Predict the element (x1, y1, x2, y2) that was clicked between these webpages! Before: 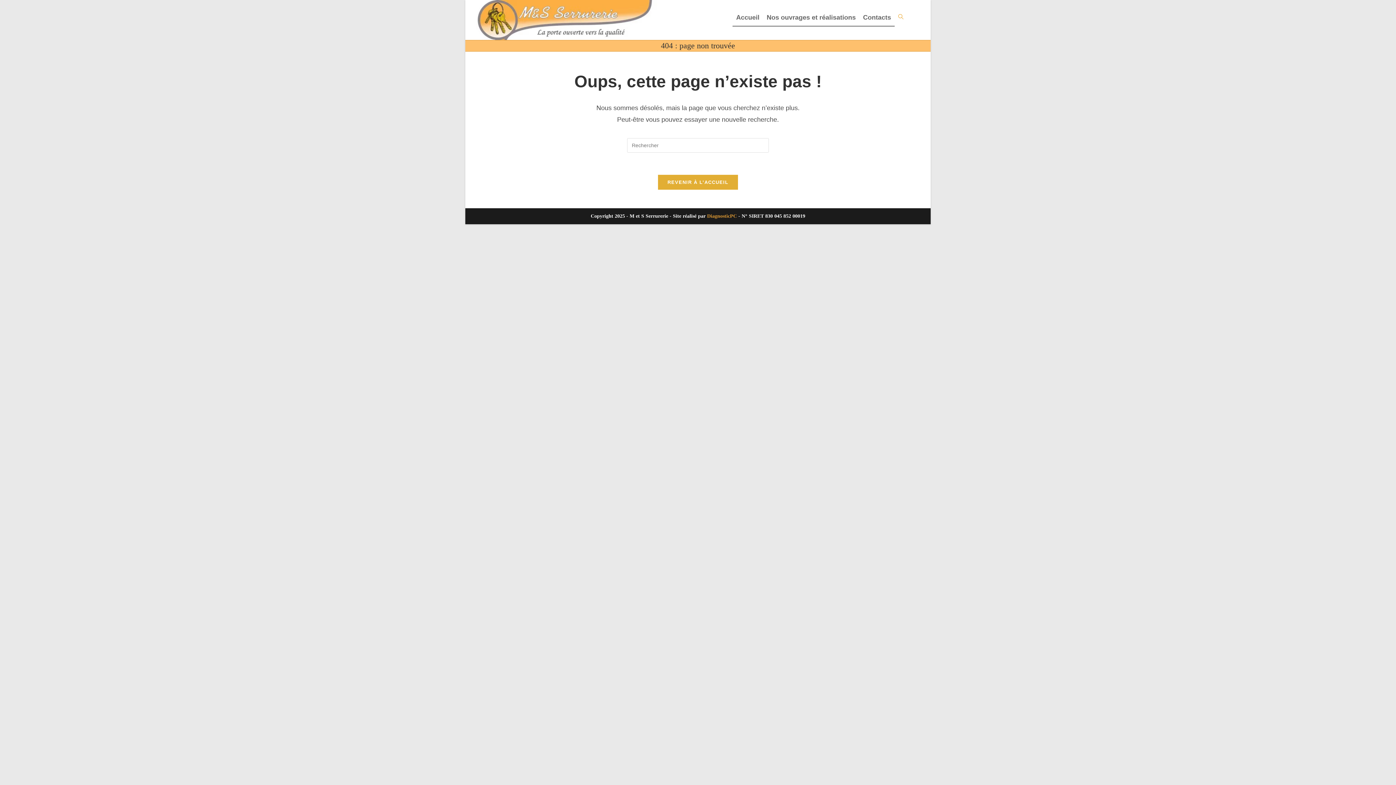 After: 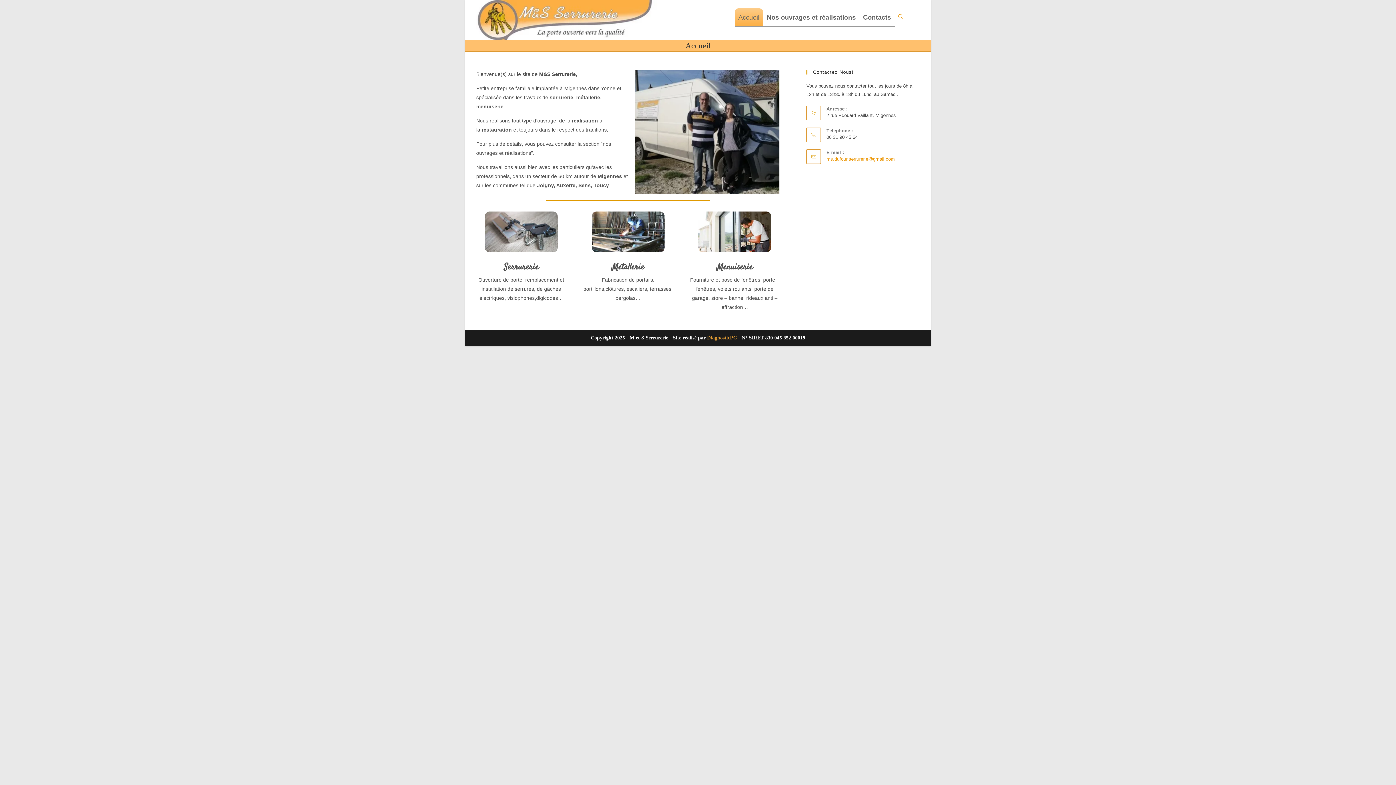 Action: bbox: (476, 16, 658, 22)